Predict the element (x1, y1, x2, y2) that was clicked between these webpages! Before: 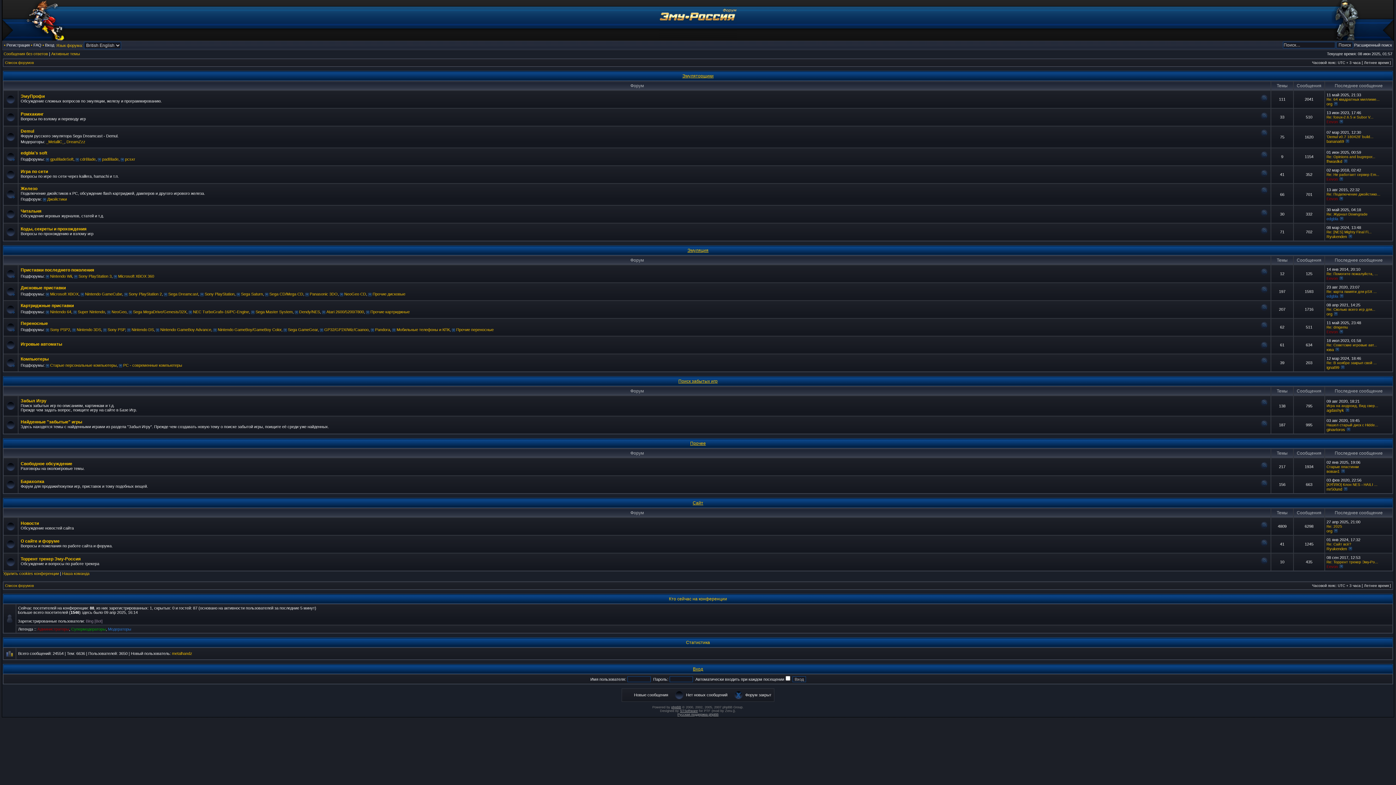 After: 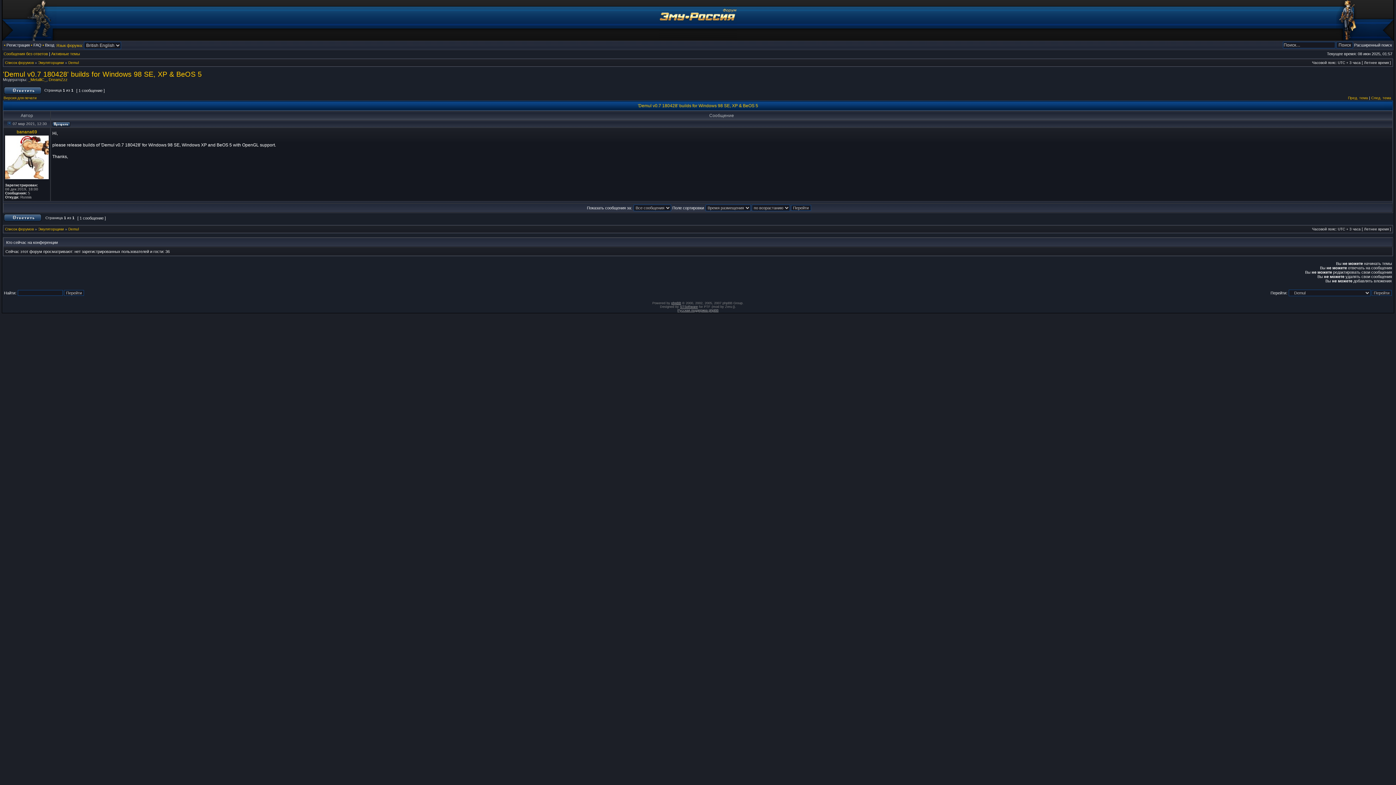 Action: bbox: (1345, 139, 1350, 143)